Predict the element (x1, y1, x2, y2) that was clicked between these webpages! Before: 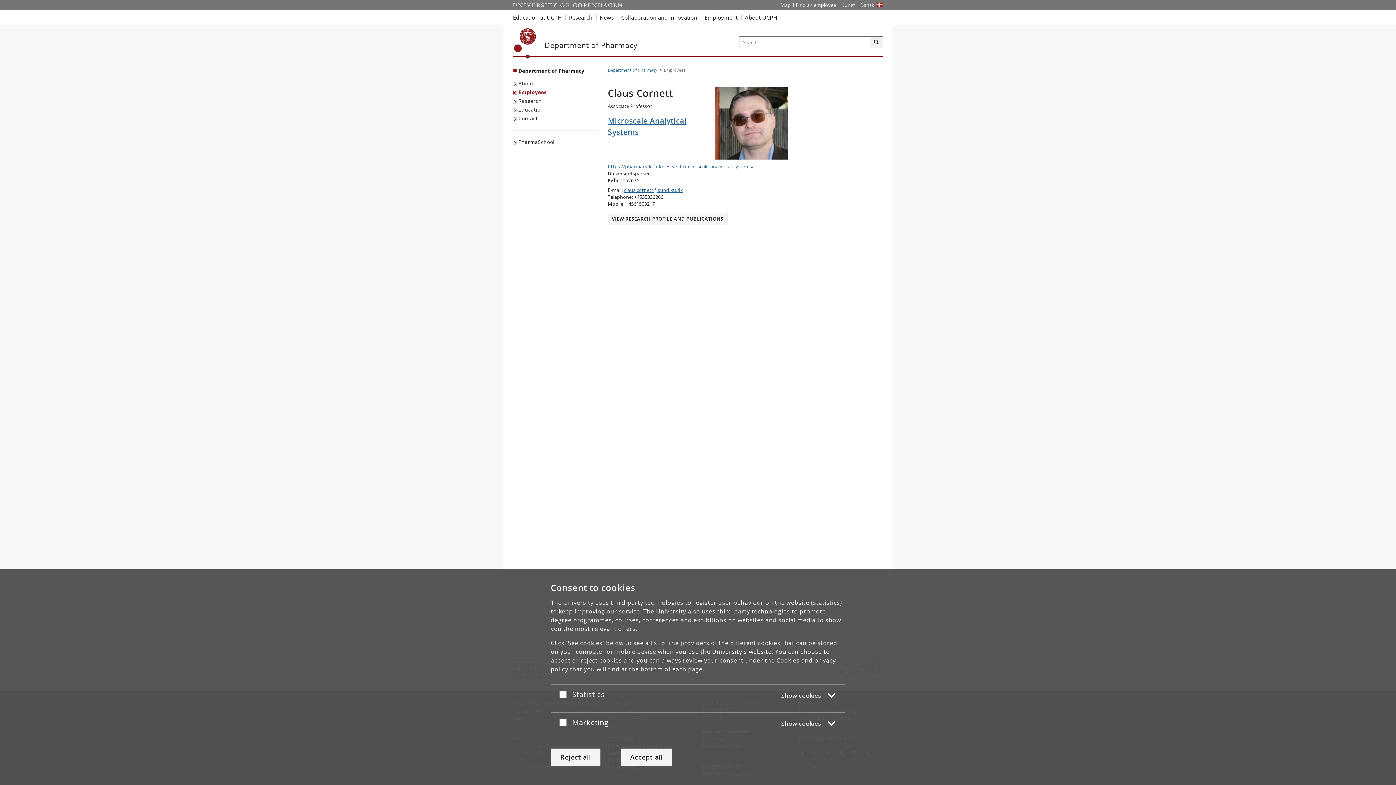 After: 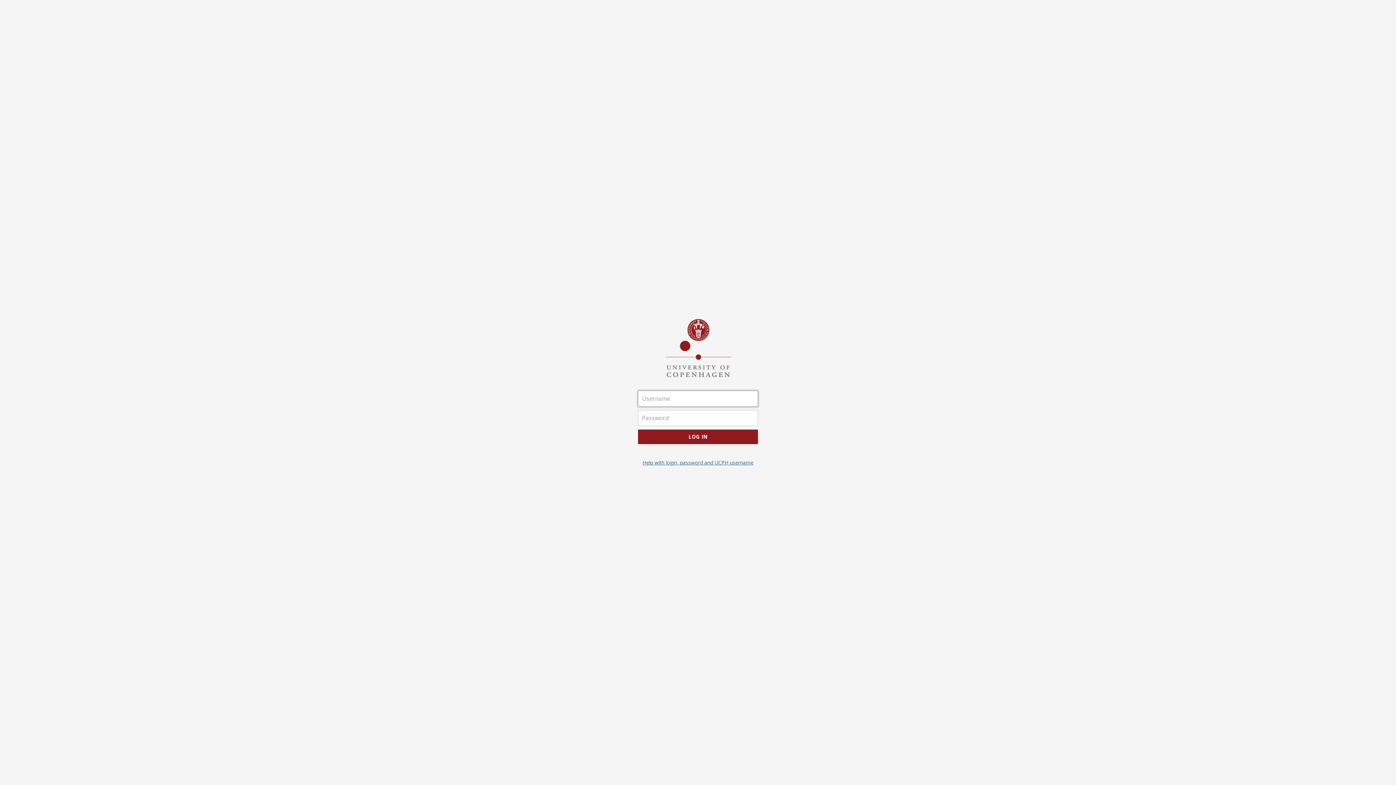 Action: bbox: (838, 0, 858, 10) label: KUnet intranet